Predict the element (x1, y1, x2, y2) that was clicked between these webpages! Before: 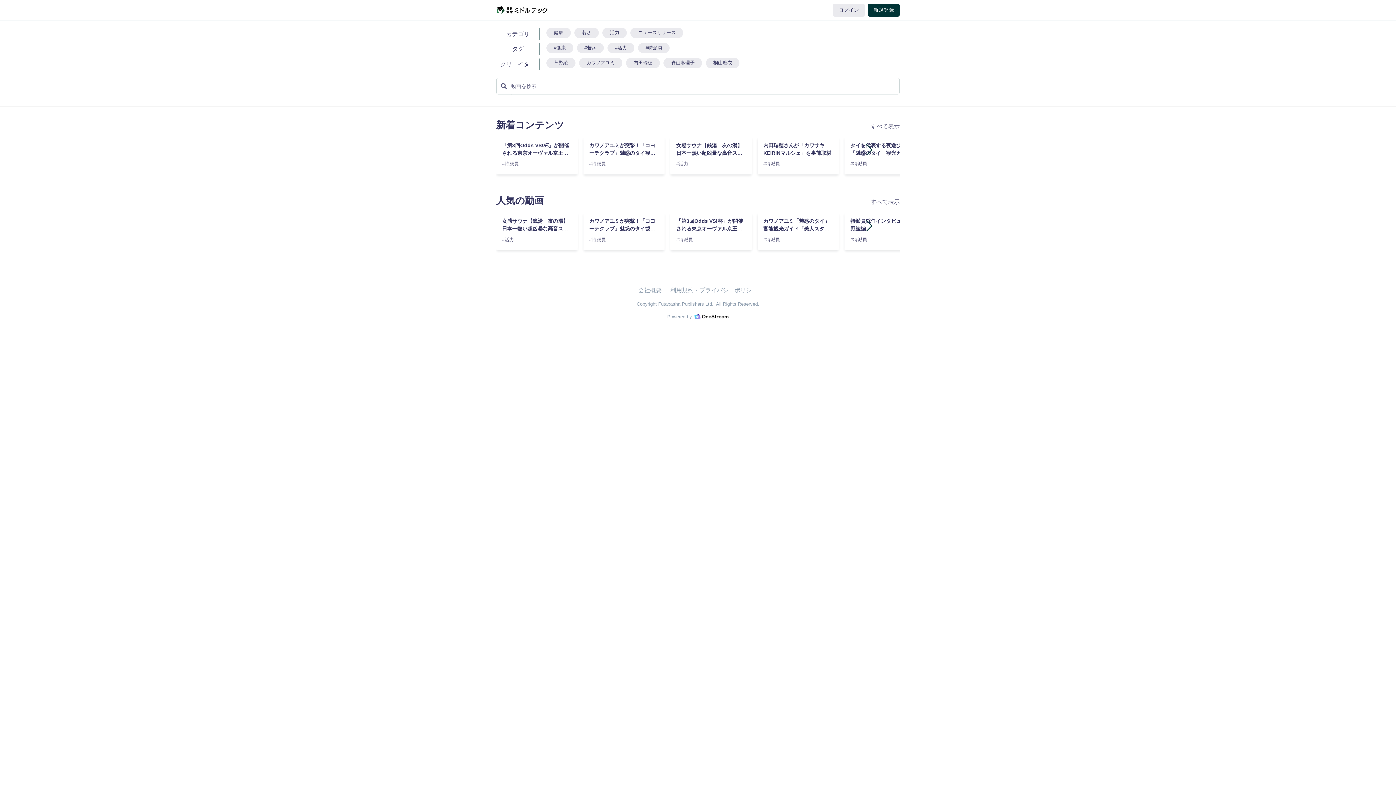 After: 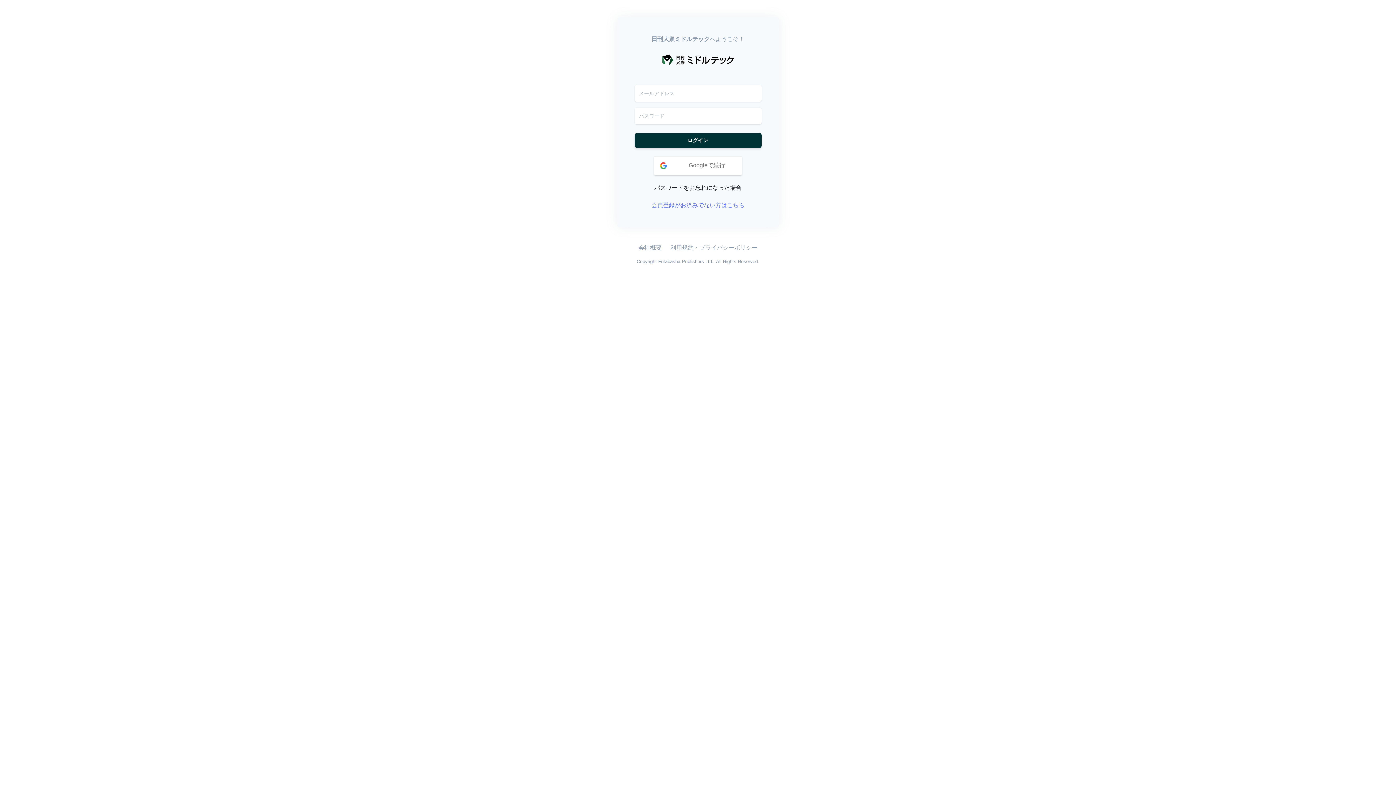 Action: bbox: (833, 3, 865, 16) label: ログイン